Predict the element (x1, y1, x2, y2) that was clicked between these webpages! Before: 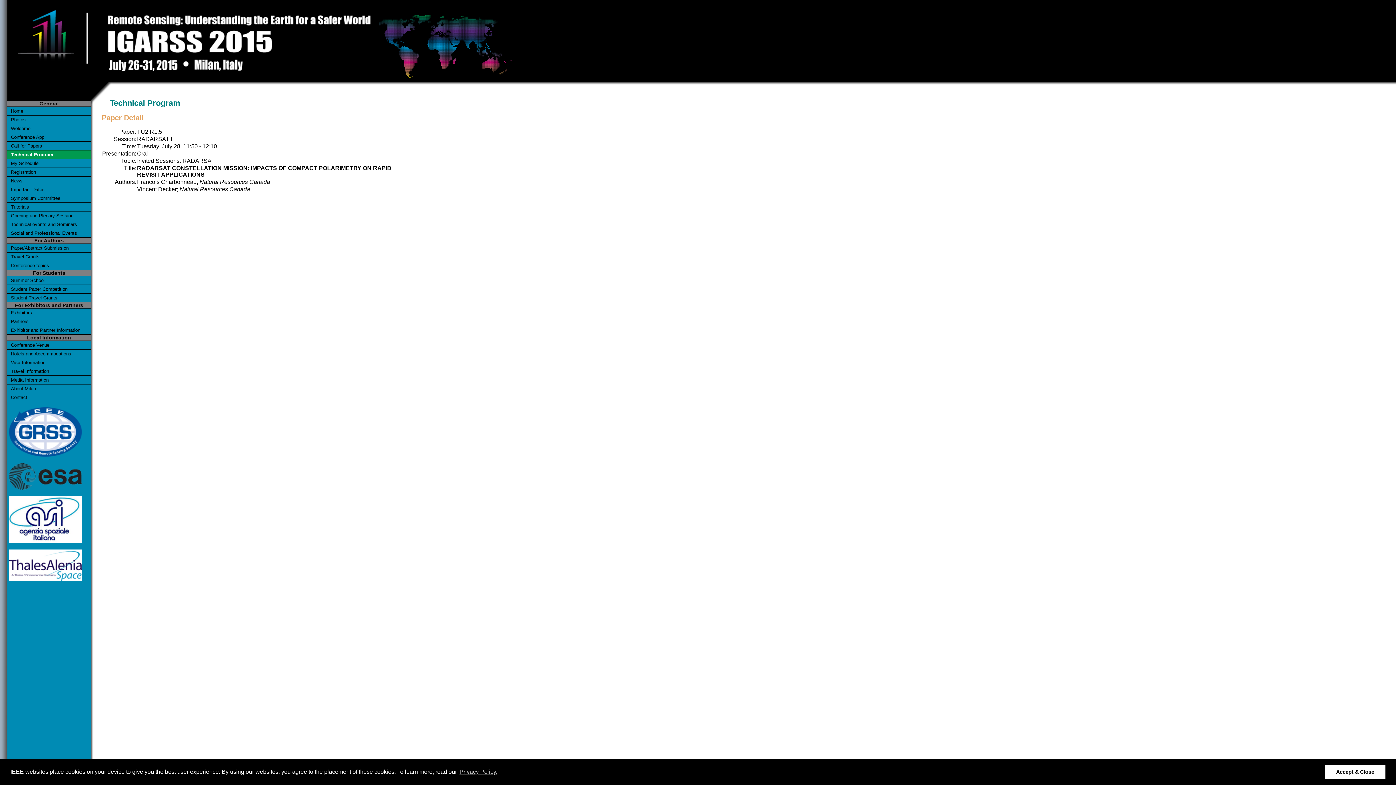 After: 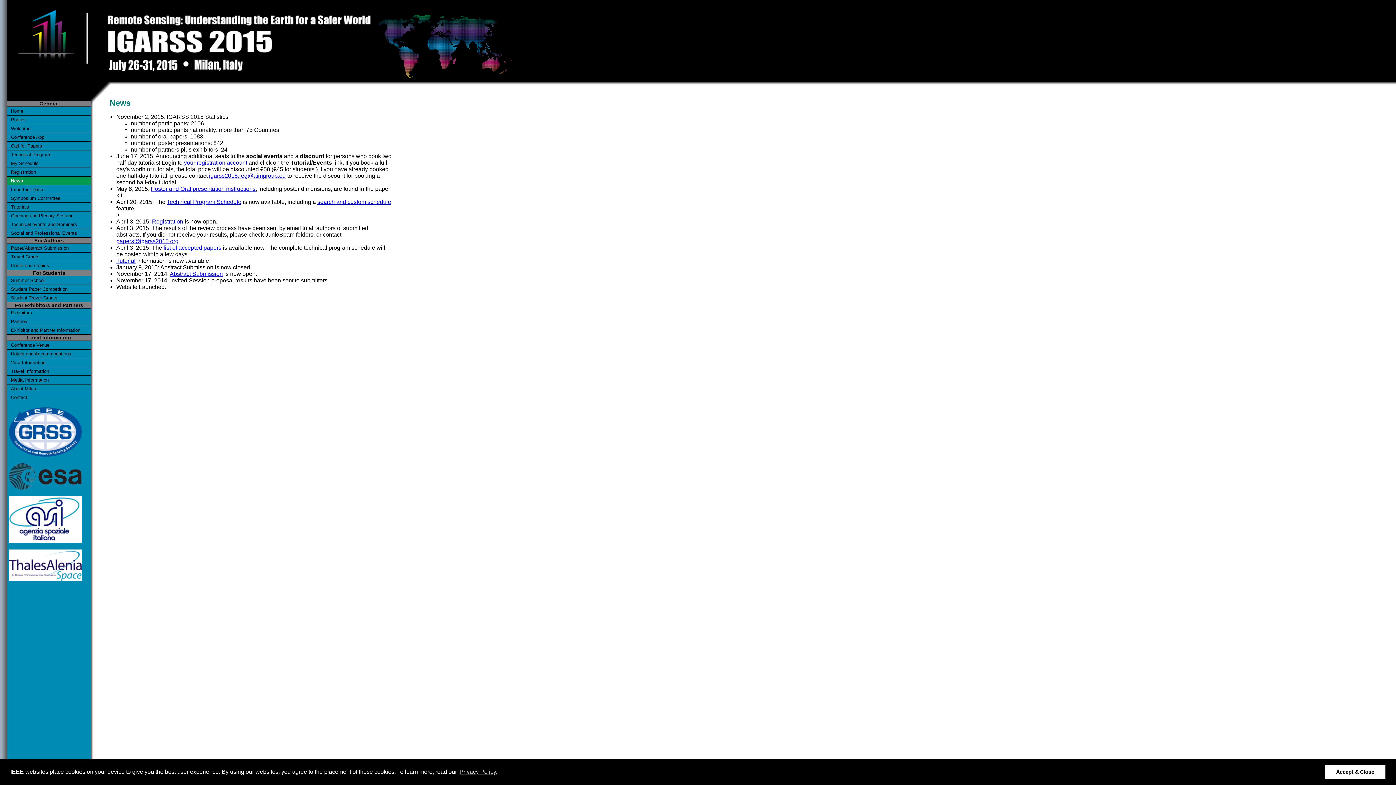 Action: bbox: (7, 176, 90, 185) label: News